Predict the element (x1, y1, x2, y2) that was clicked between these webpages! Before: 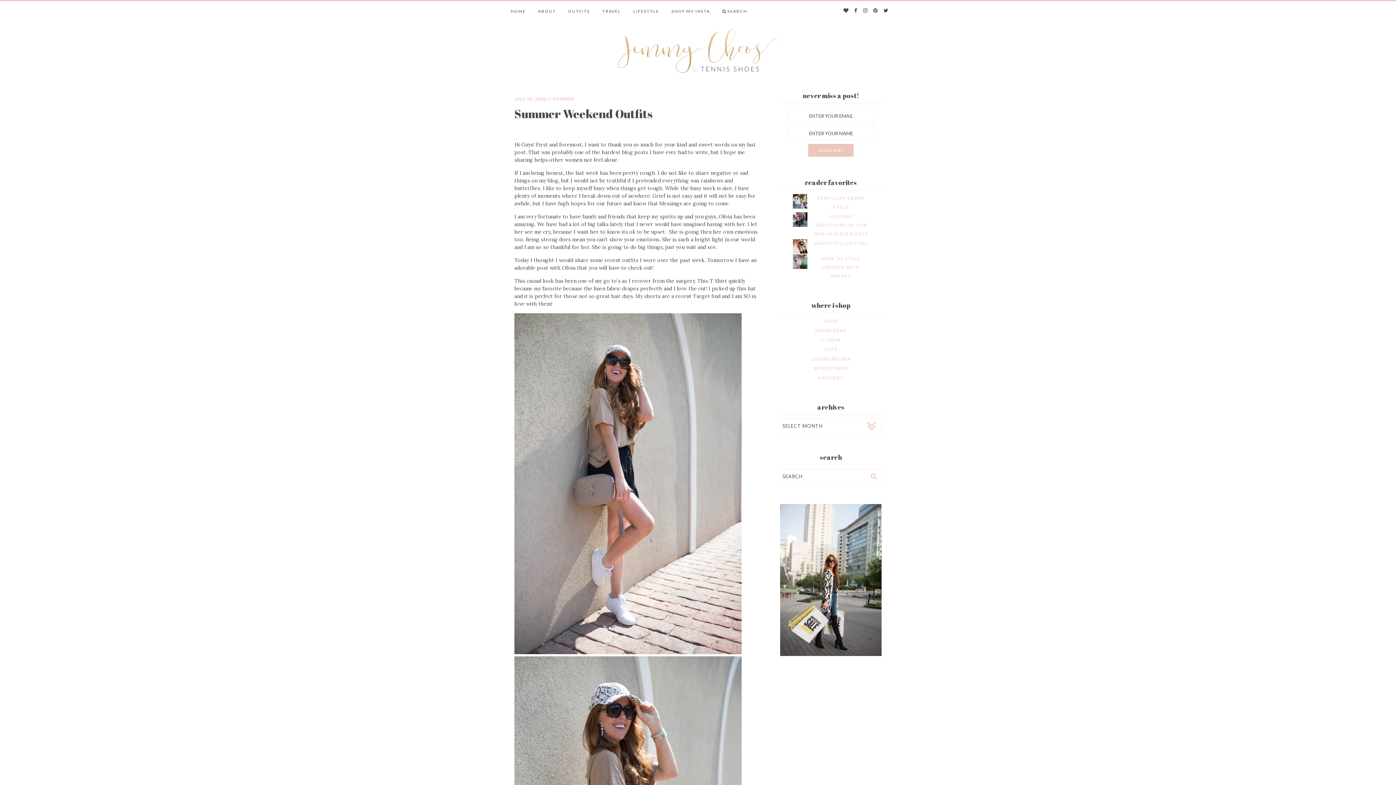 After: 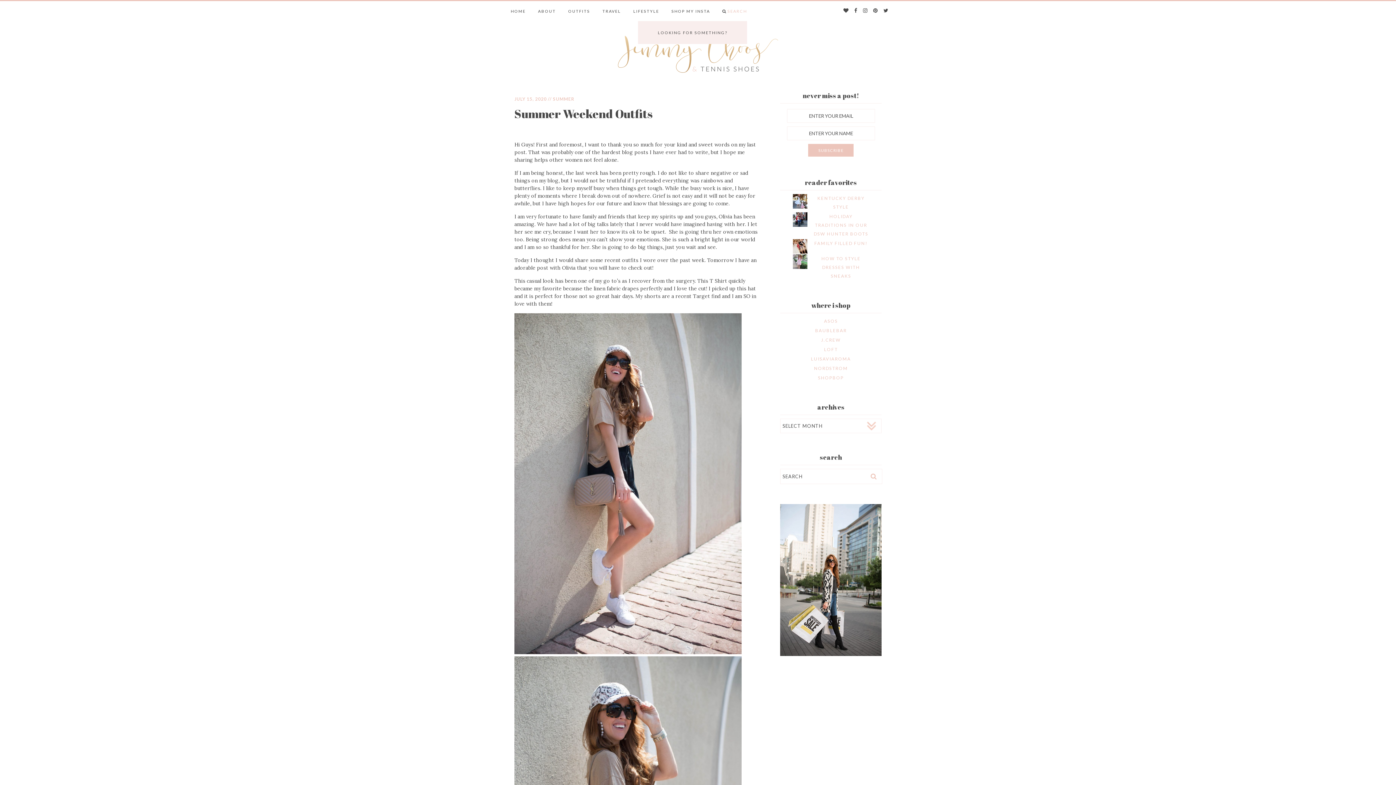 Action: label: SEARCH bbox: (727, 1, 747, 21)